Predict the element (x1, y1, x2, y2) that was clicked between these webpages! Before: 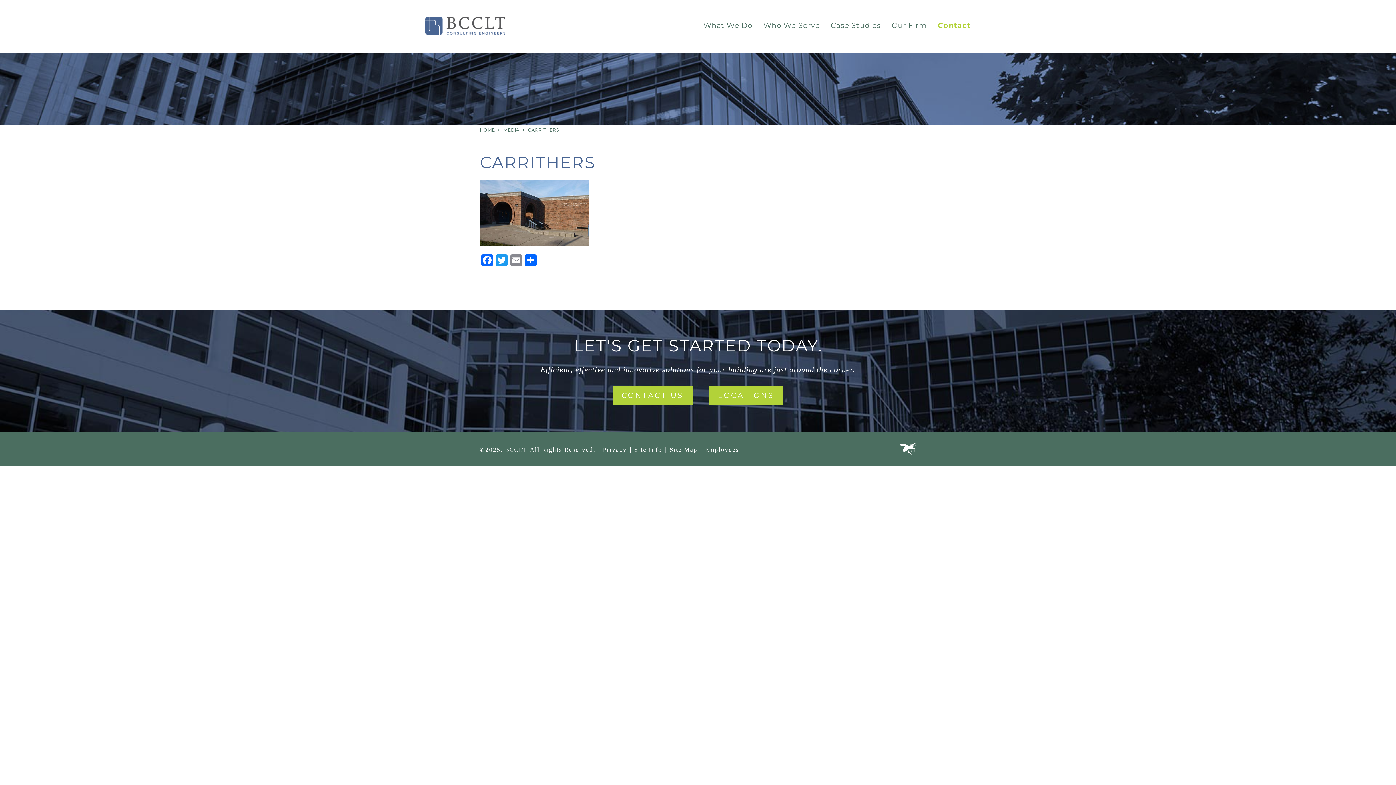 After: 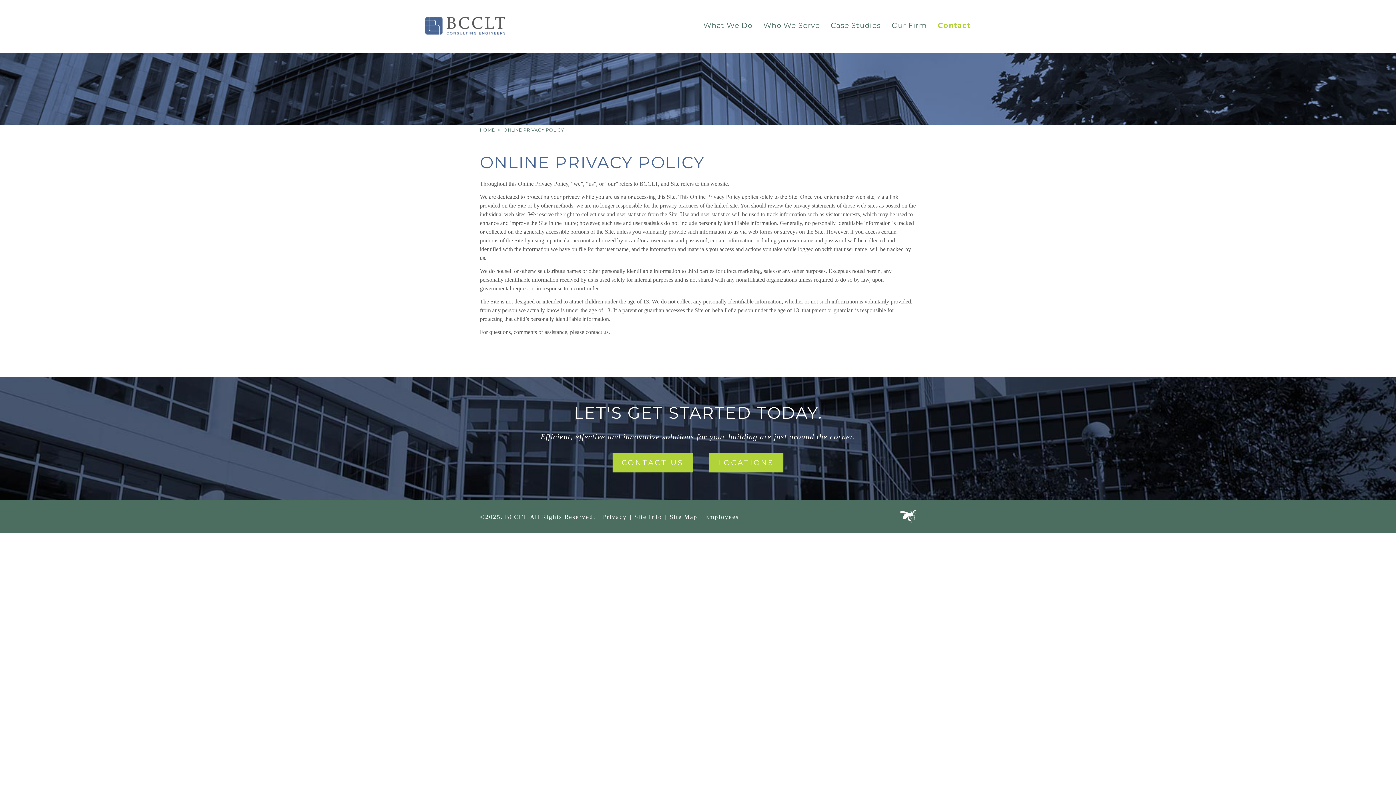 Action: bbox: (603, 446, 627, 453) label: Privacy